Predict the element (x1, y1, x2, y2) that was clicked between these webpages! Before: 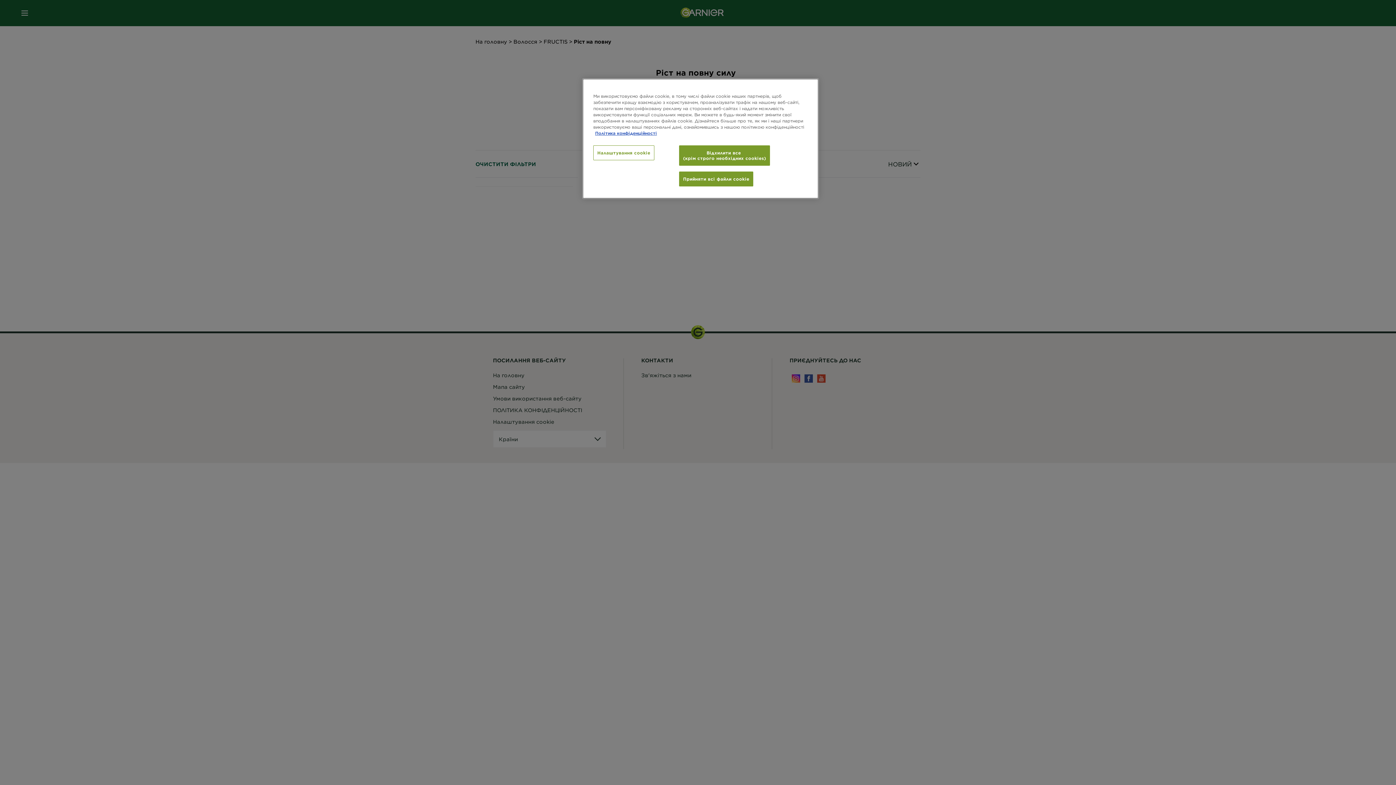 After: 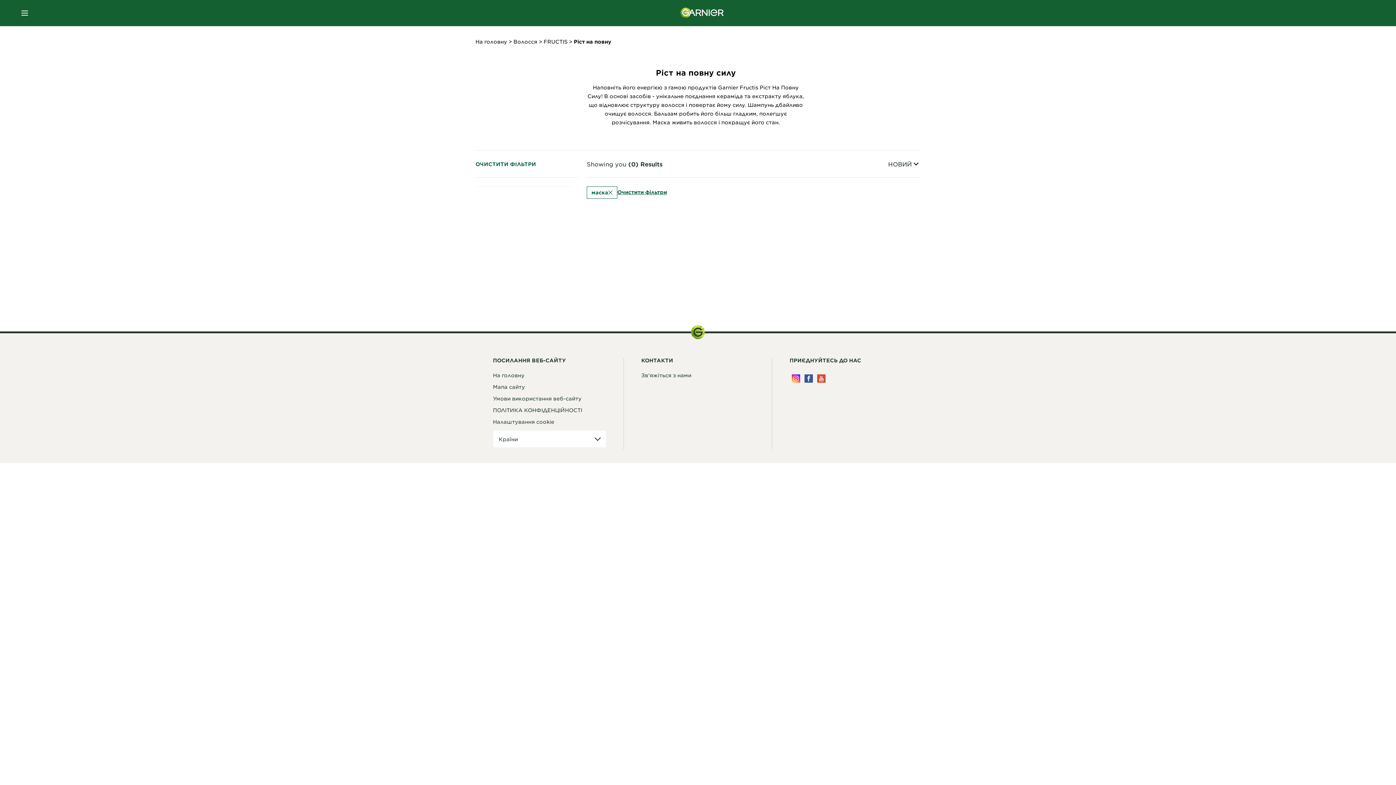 Action: bbox: (679, 145, 770, 165) label: Відхилити все
(крім строго необхідних cookies)